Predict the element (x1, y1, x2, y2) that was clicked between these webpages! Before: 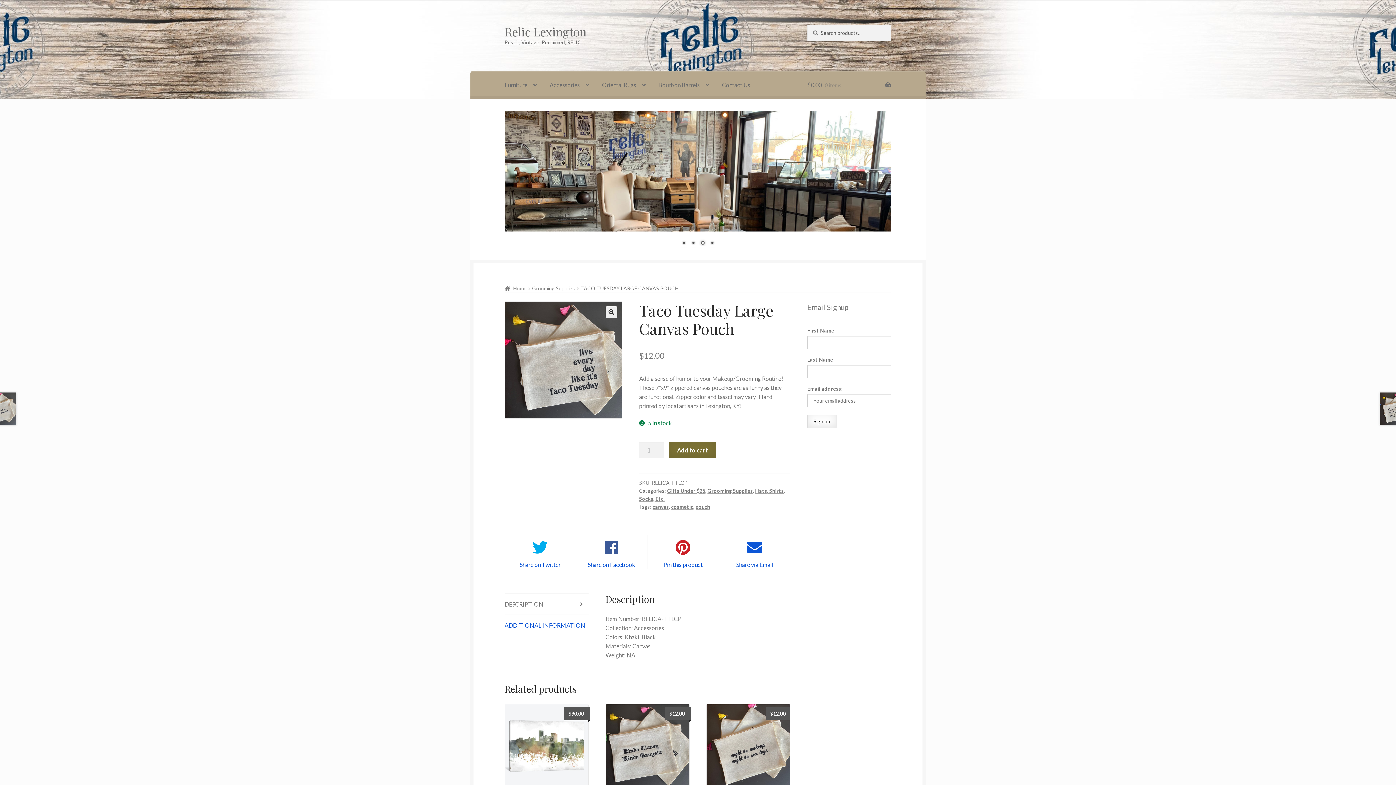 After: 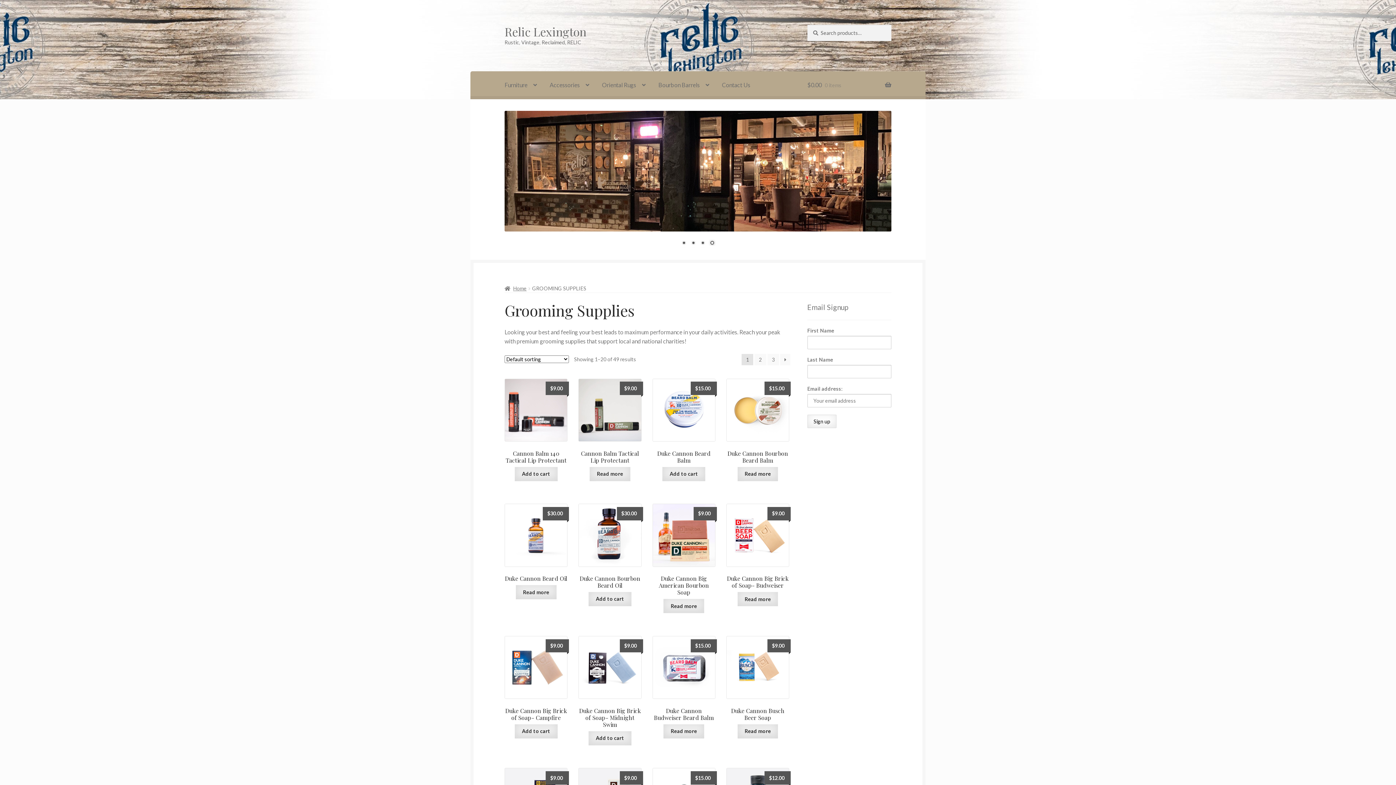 Action: label: Grooming Supplies bbox: (707, 487, 753, 494)